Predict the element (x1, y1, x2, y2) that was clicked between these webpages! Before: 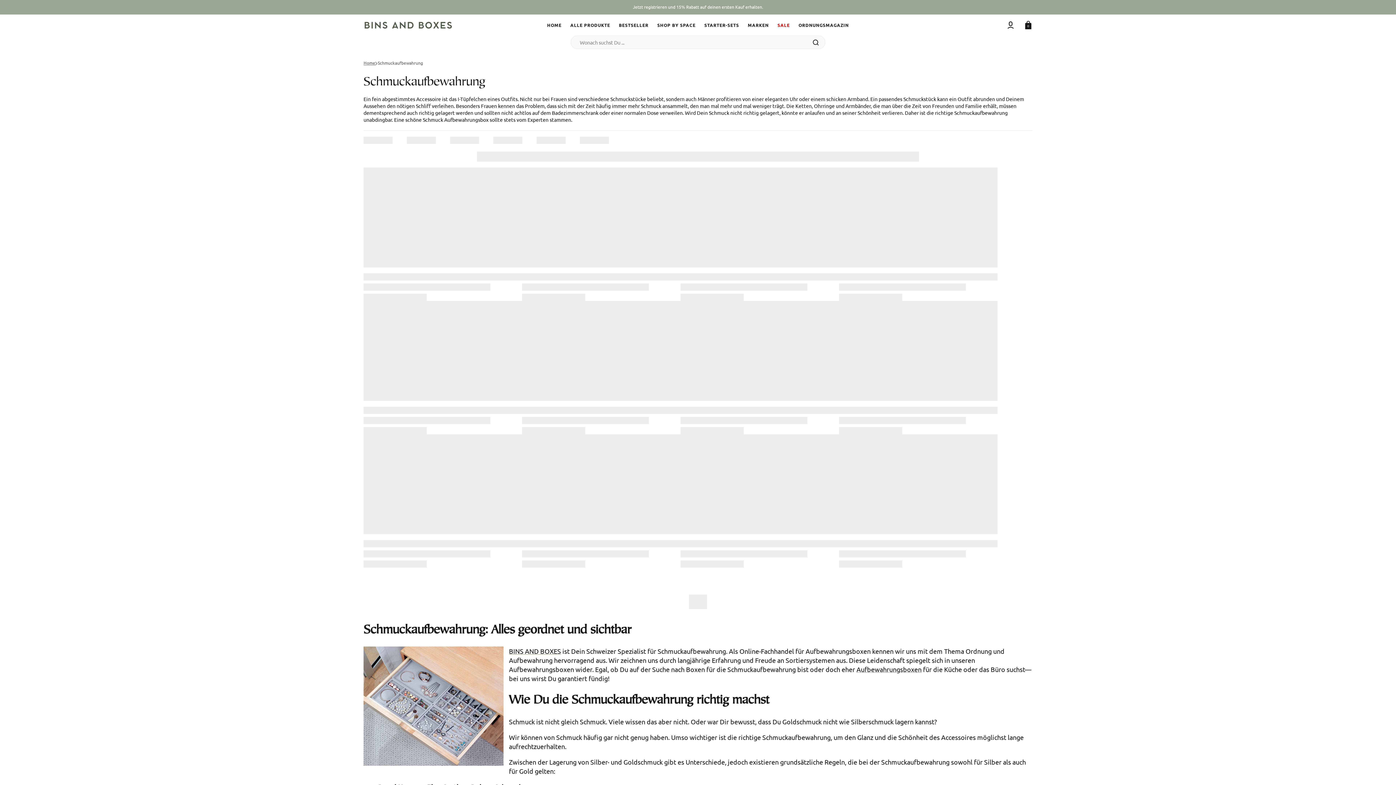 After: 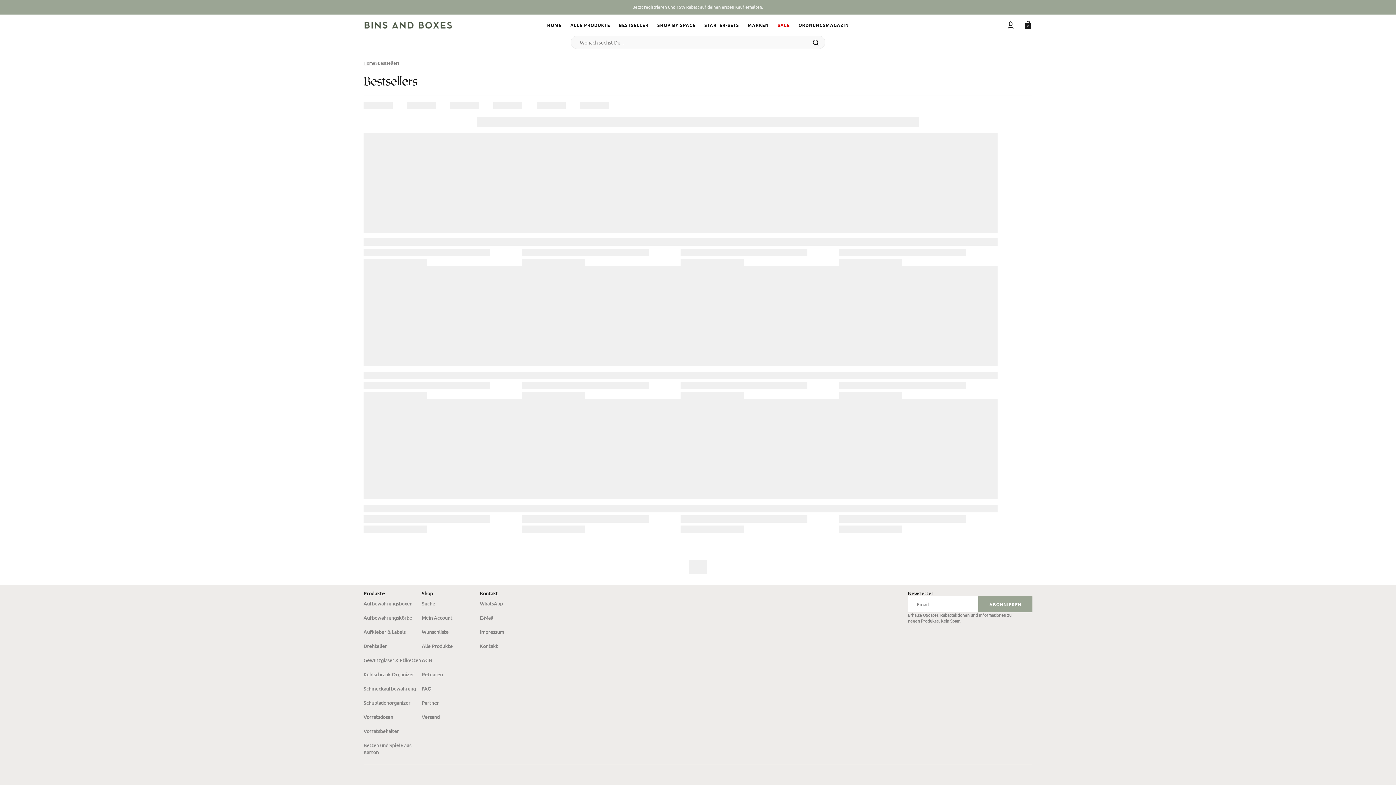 Action: bbox: (614, 18, 653, 31) label: Bestseller